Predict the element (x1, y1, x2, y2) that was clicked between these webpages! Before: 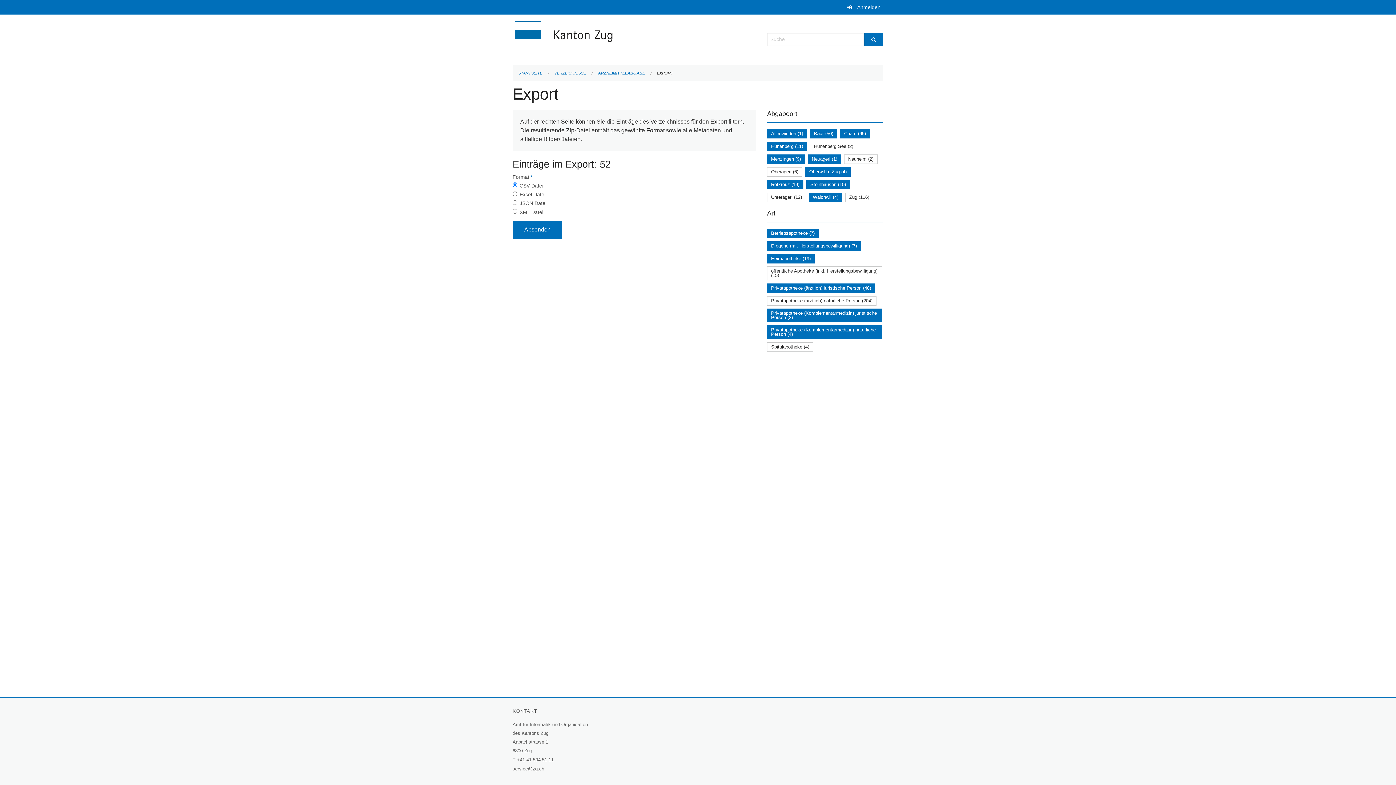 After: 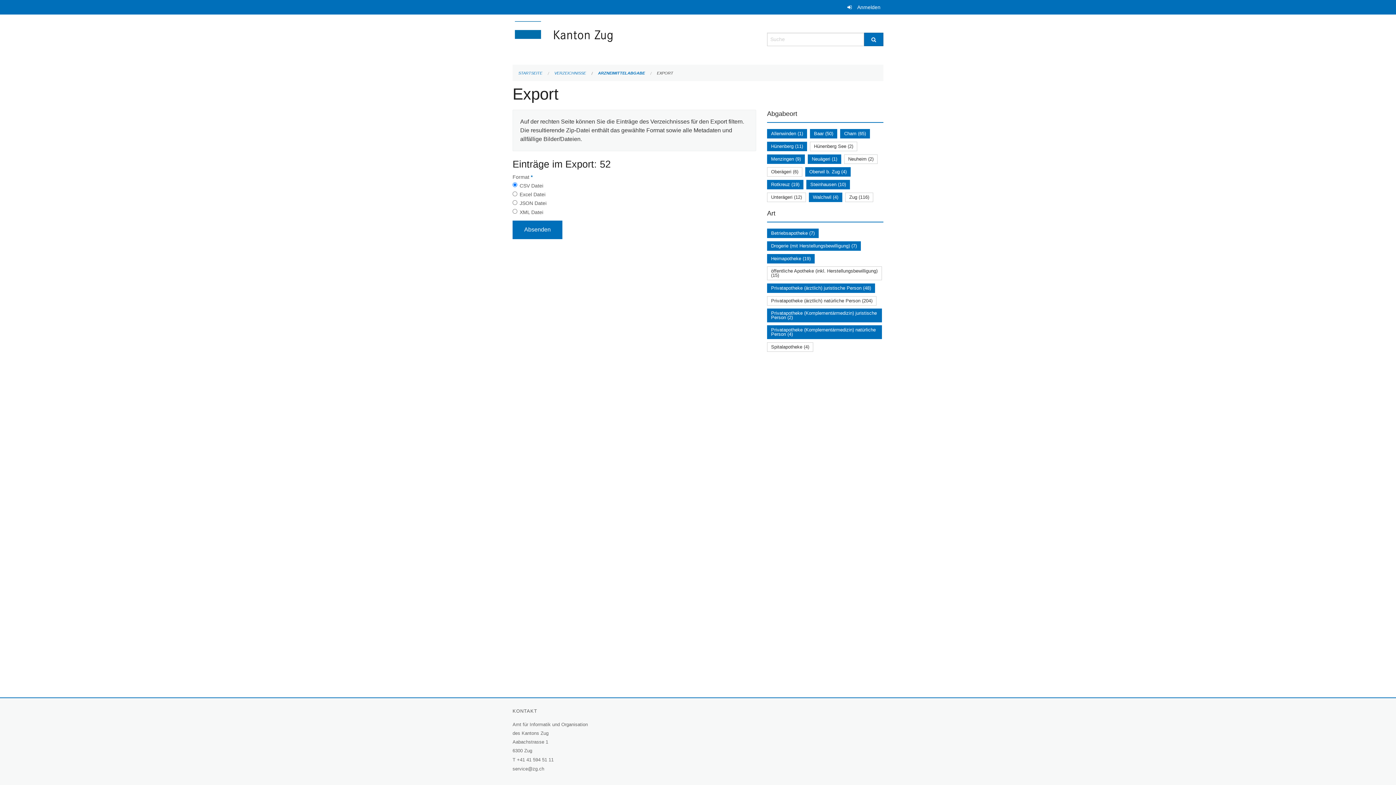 Action: bbox: (657, 70, 673, 75) label: EXPORT